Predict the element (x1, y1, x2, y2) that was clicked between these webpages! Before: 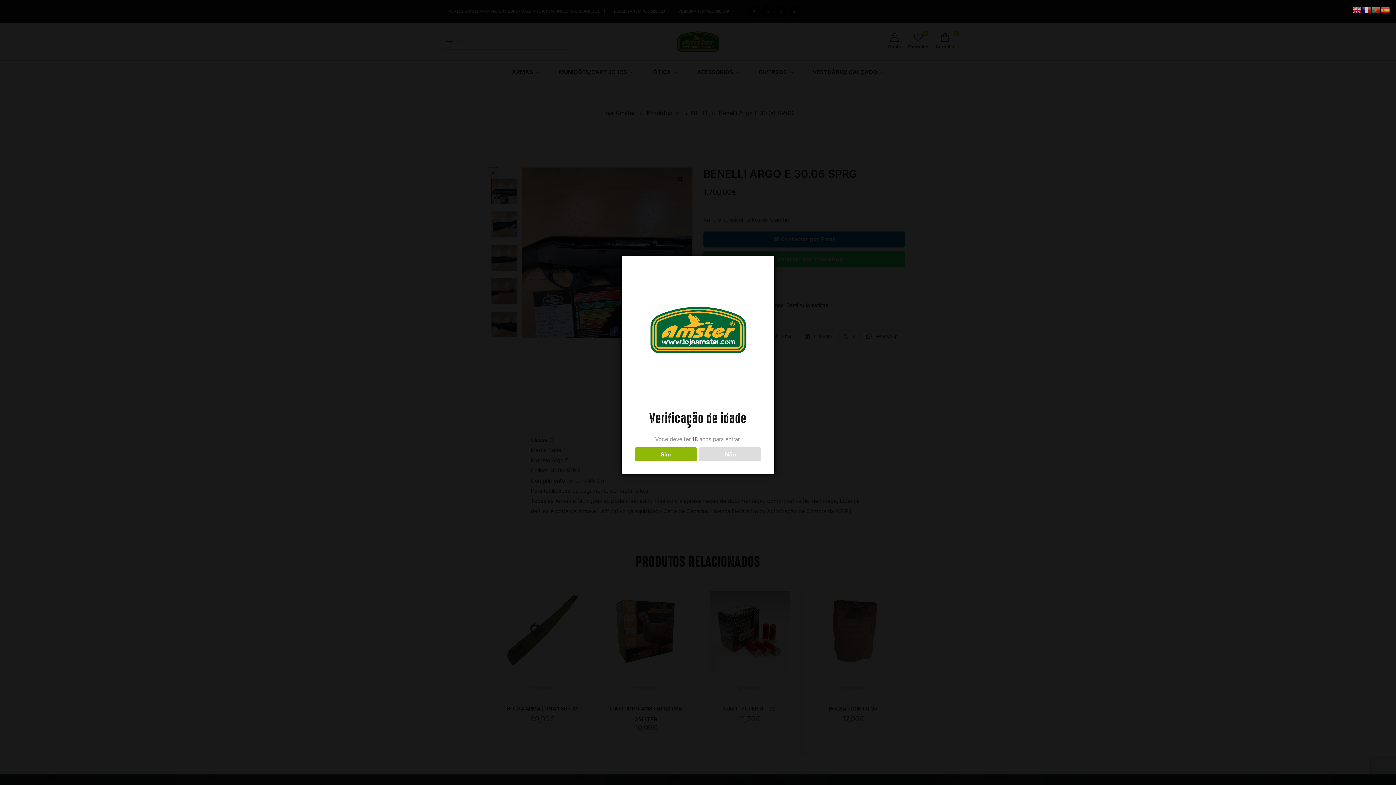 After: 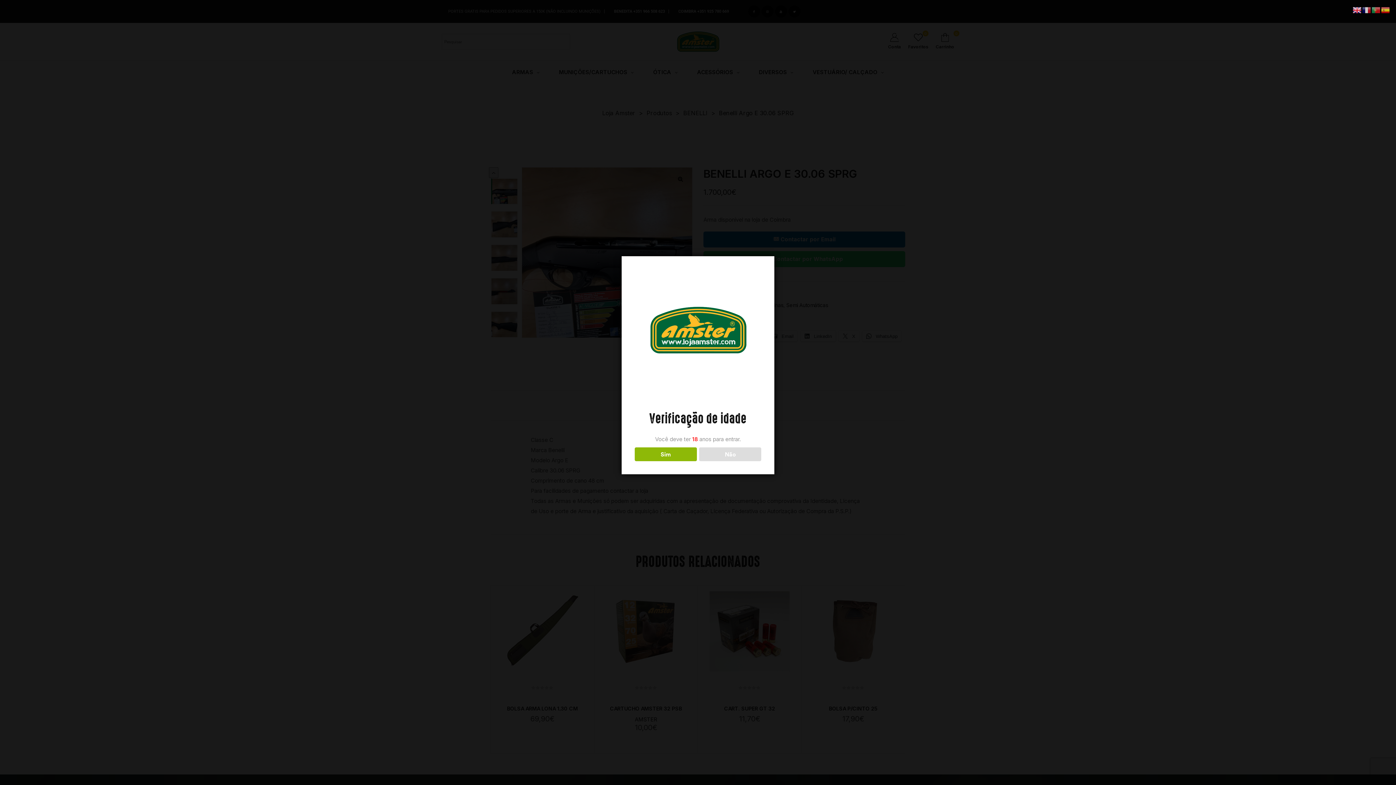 Action: bbox: (1353, 6, 1362, 13)